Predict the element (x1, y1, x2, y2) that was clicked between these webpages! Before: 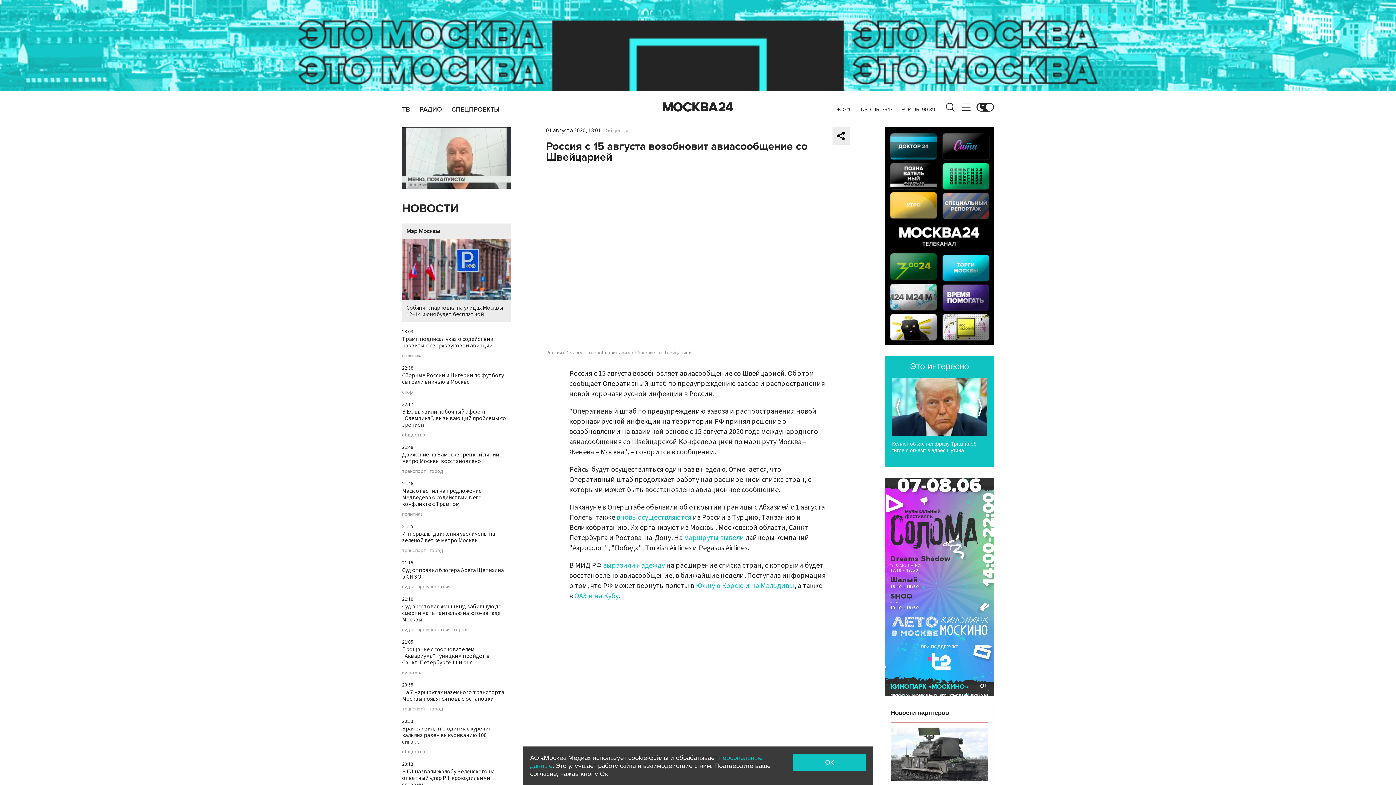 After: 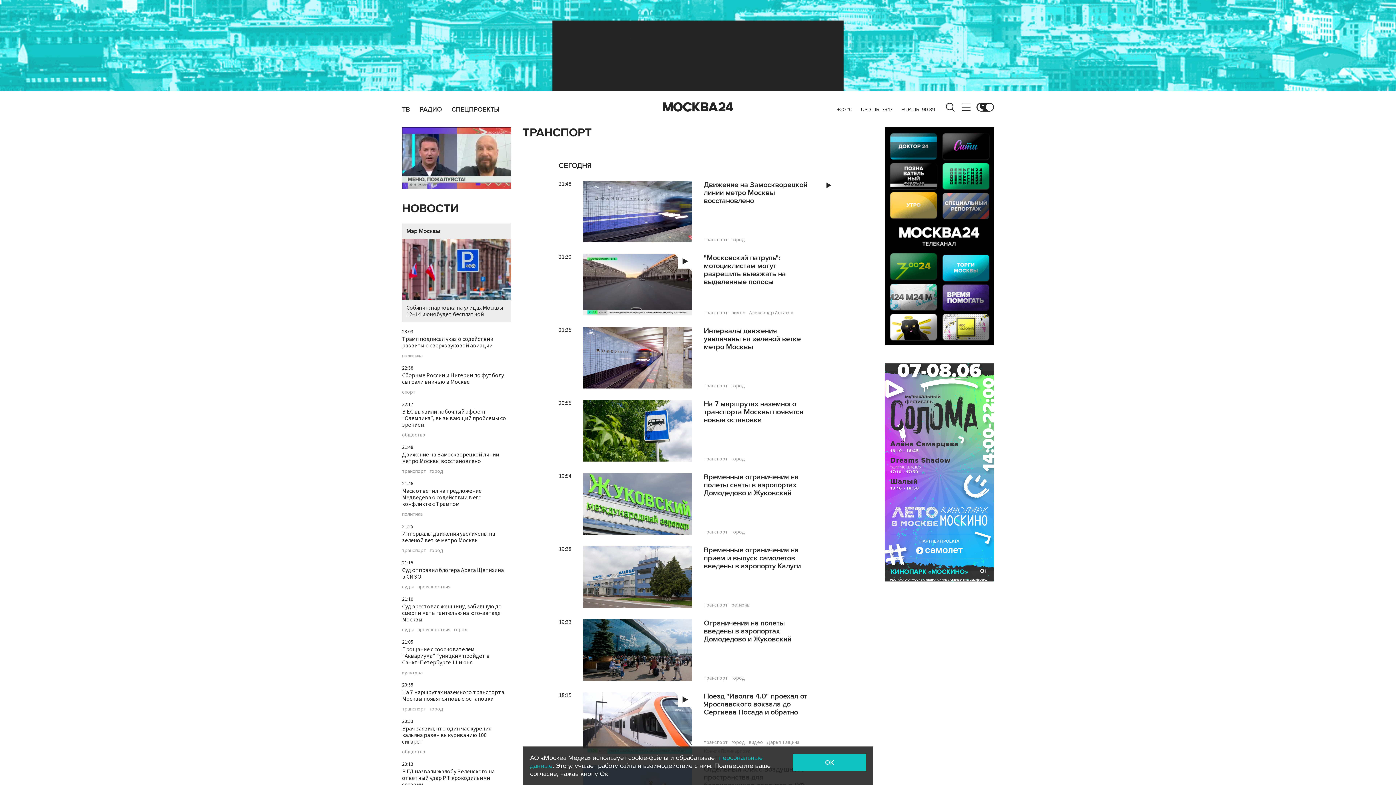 Action: label: транспорт bbox: (402, 548, 426, 553)